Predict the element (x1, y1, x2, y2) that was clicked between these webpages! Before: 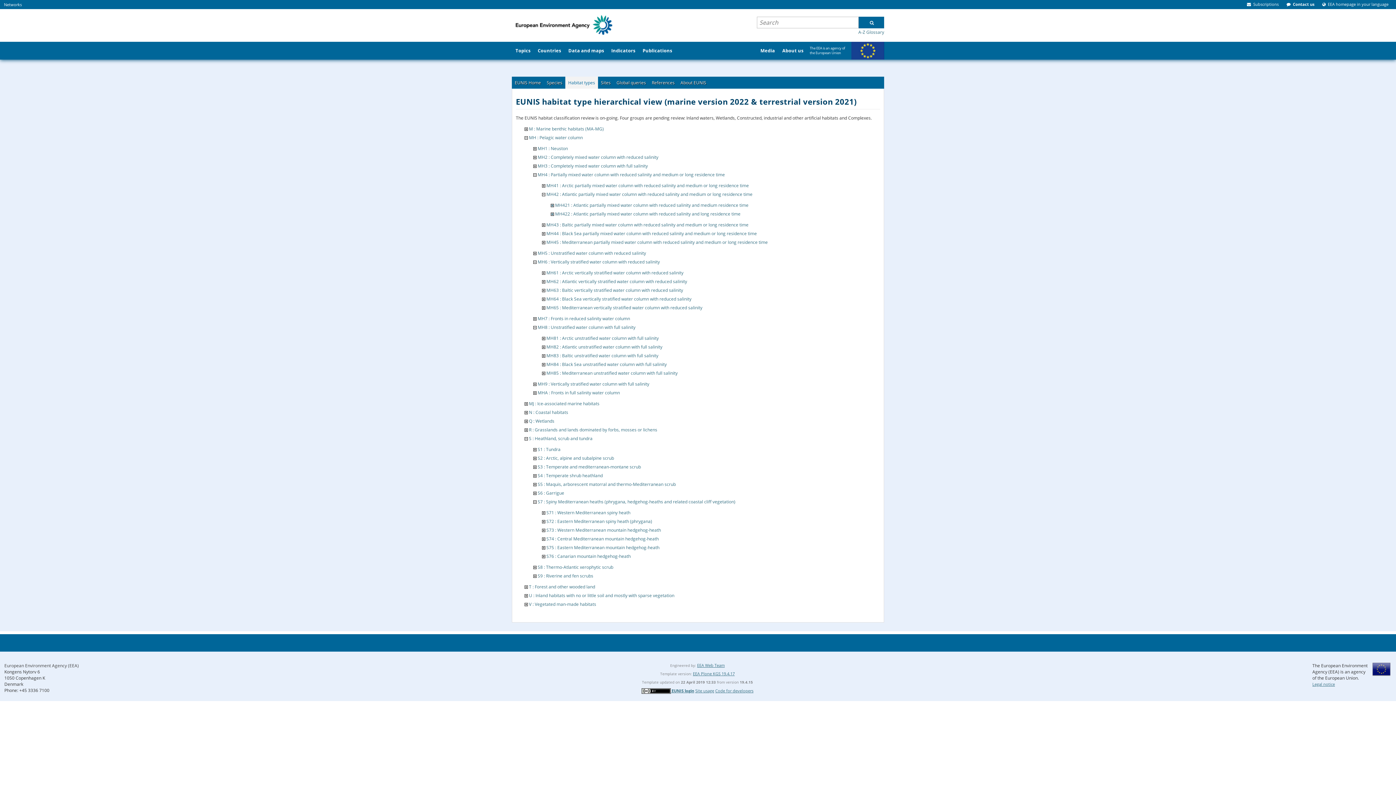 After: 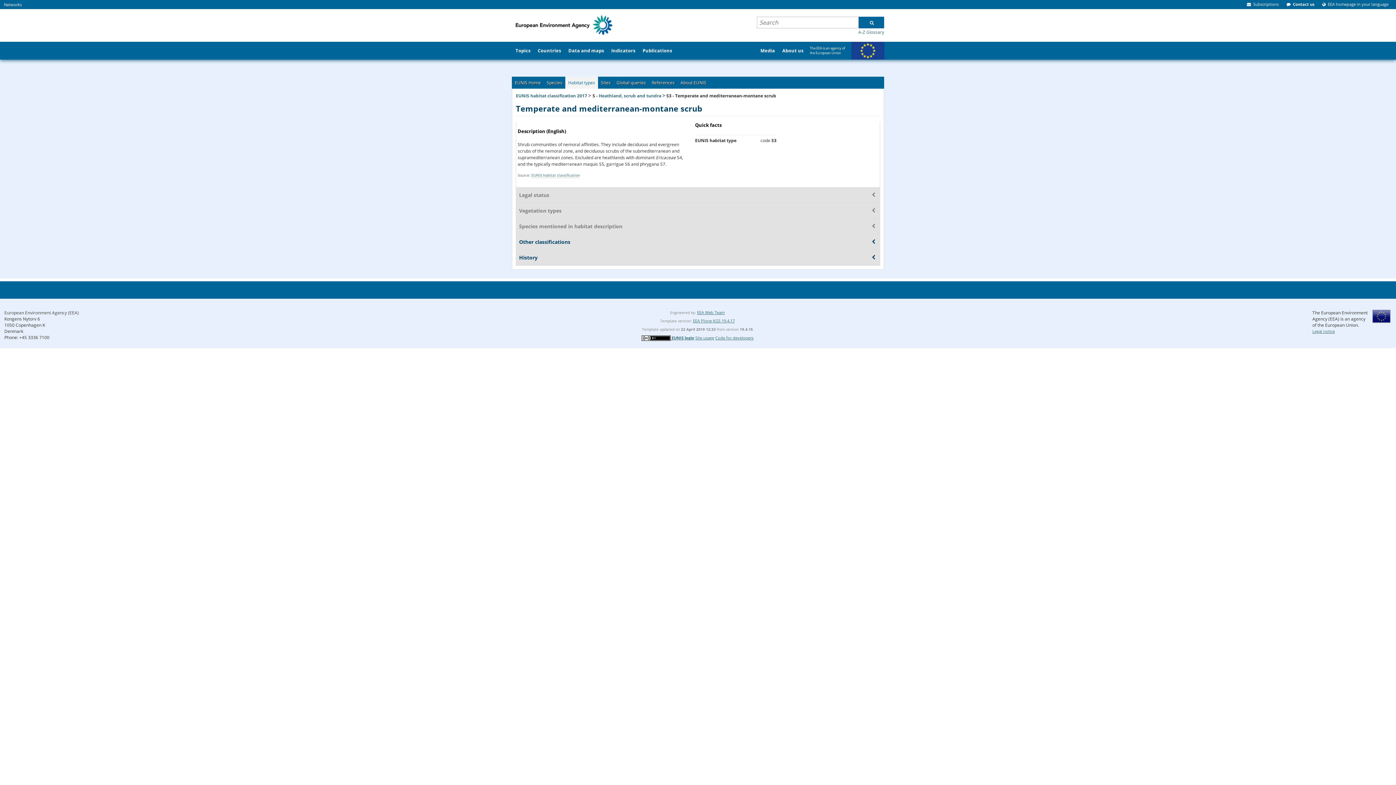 Action: label: S3 : Temperate and mediterranean-montane scrub bbox: (537, 463, 641, 470)